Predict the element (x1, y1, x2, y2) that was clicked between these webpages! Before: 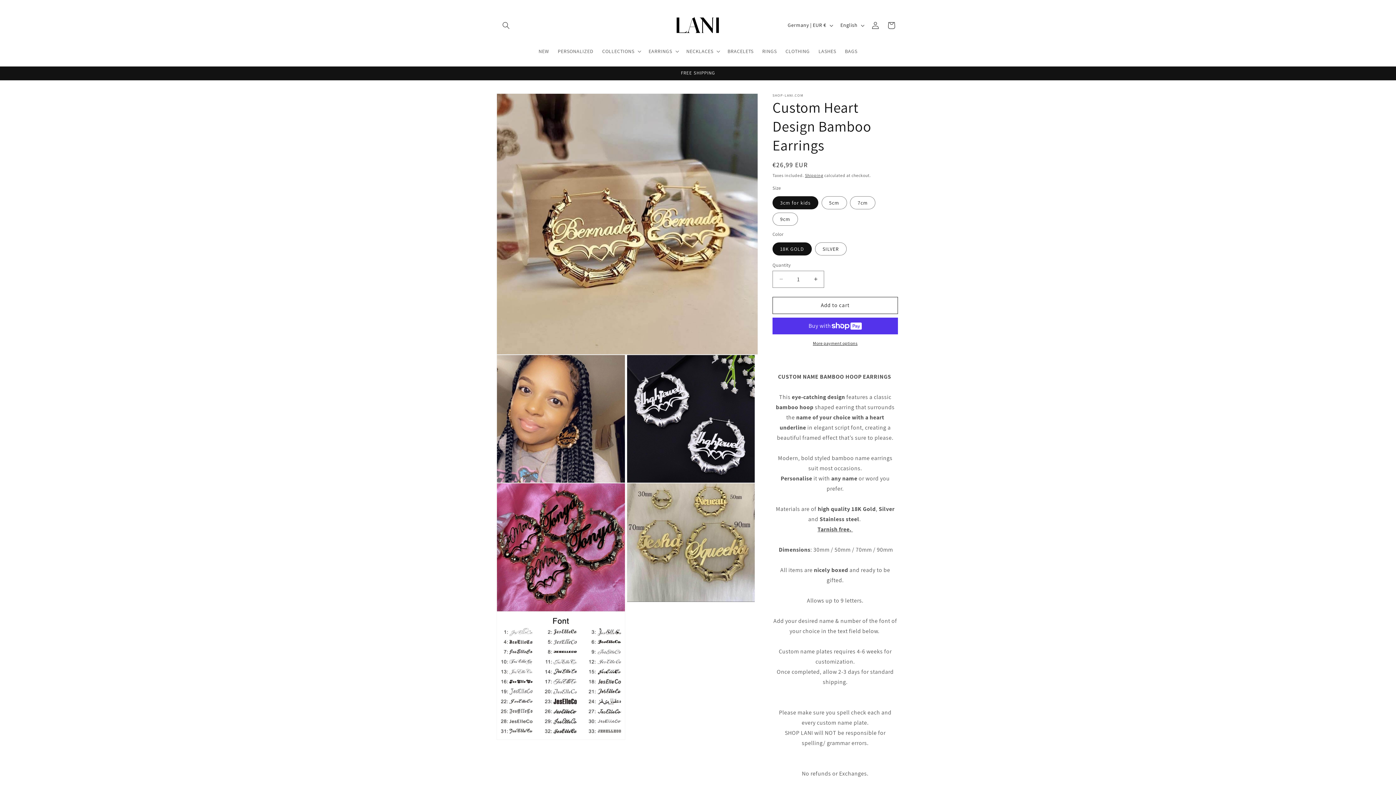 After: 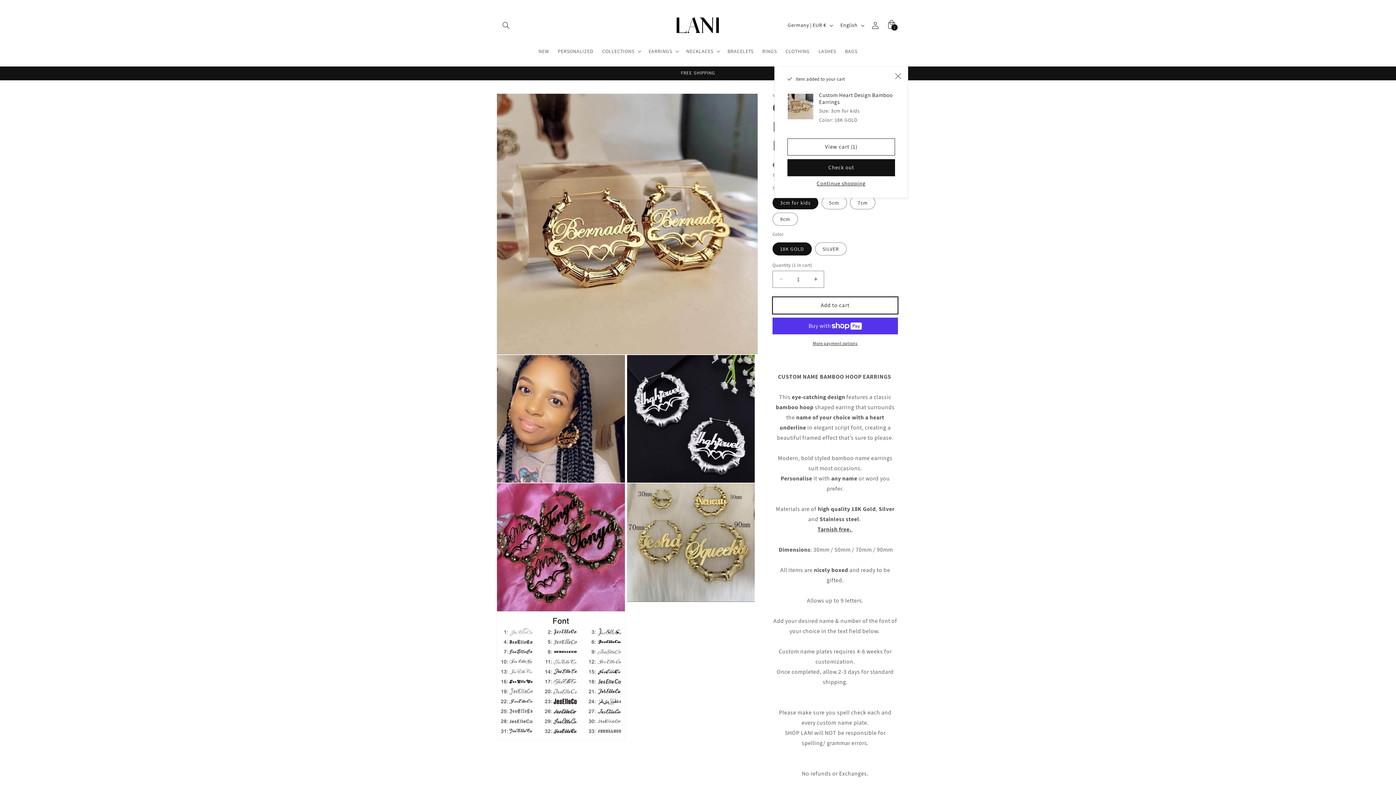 Action: label: Add to cart bbox: (772, 296, 898, 314)